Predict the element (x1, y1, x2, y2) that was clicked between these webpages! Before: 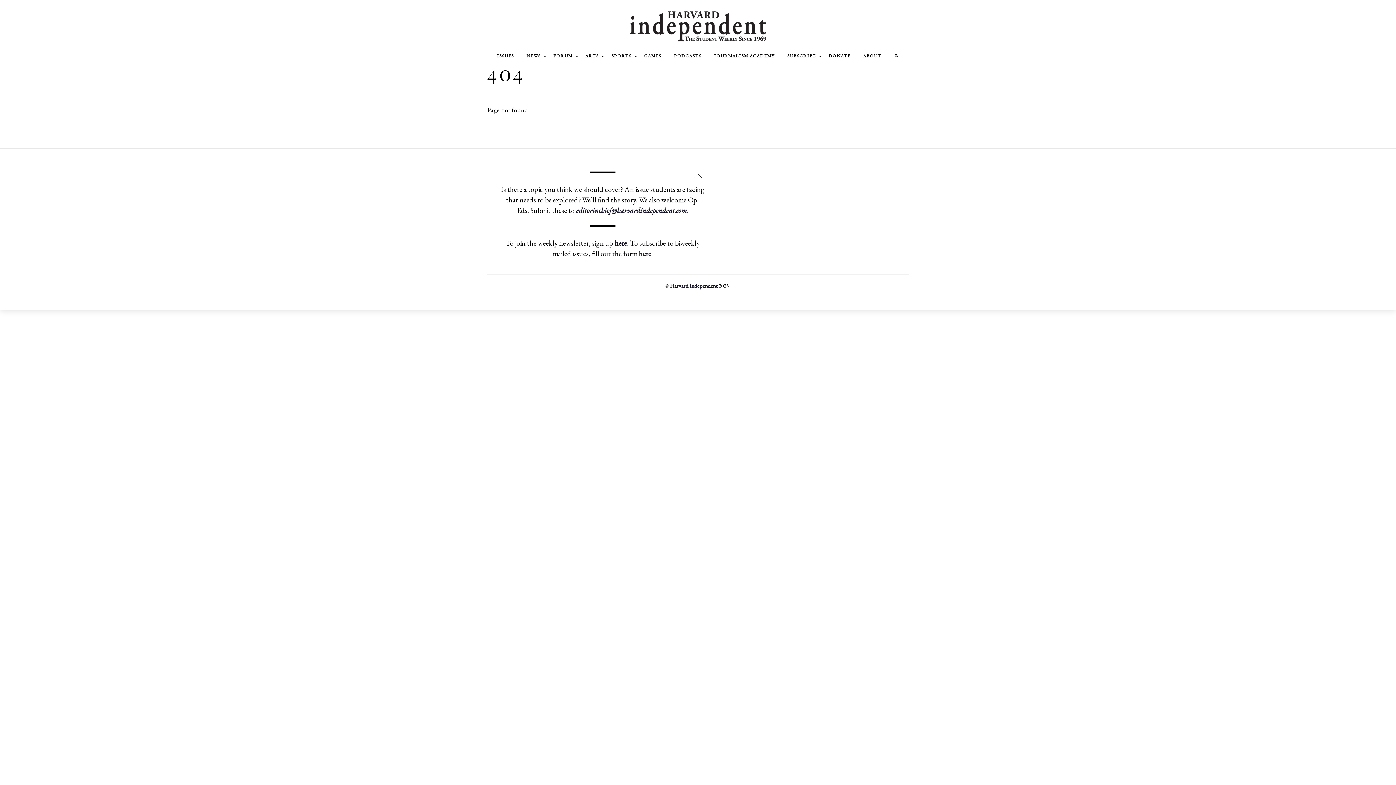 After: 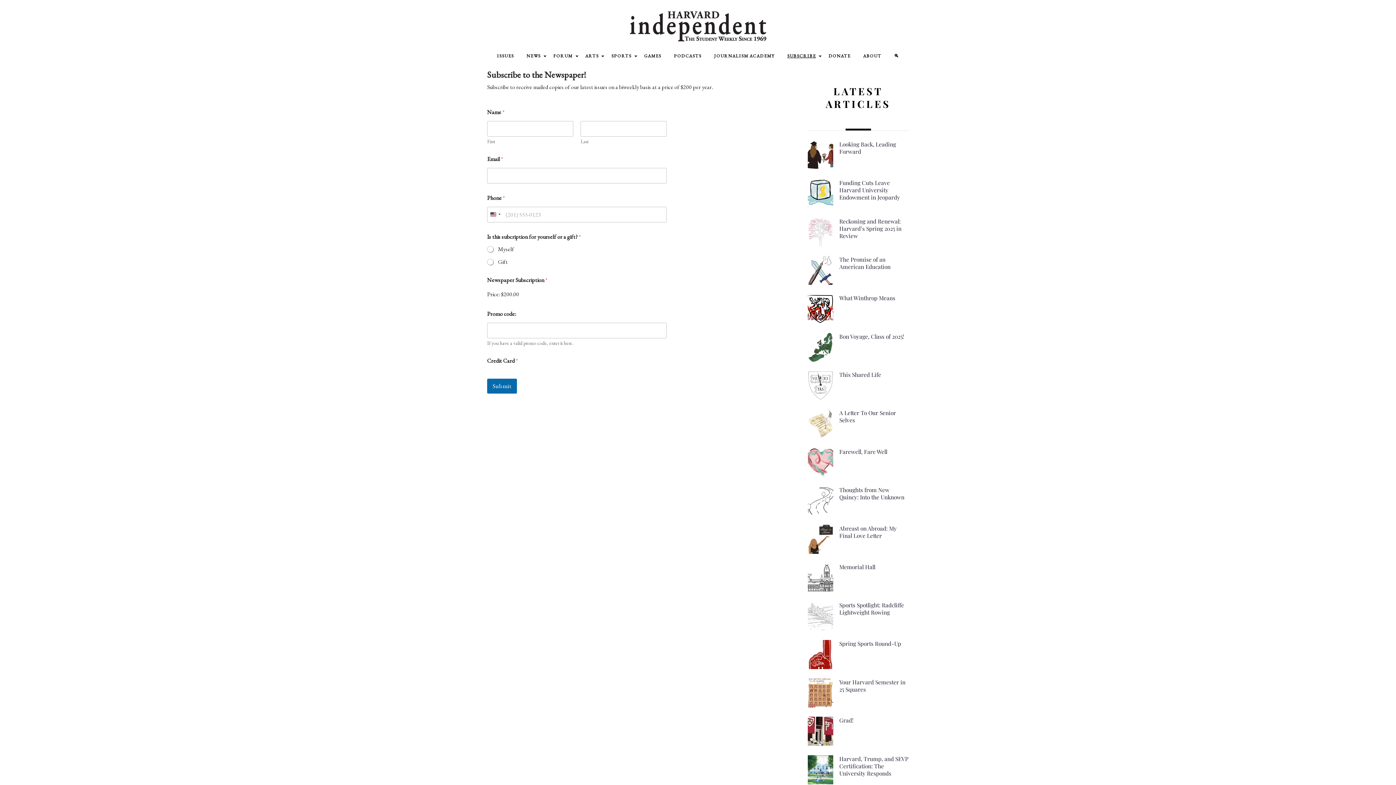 Action: label: here bbox: (639, 249, 651, 258)